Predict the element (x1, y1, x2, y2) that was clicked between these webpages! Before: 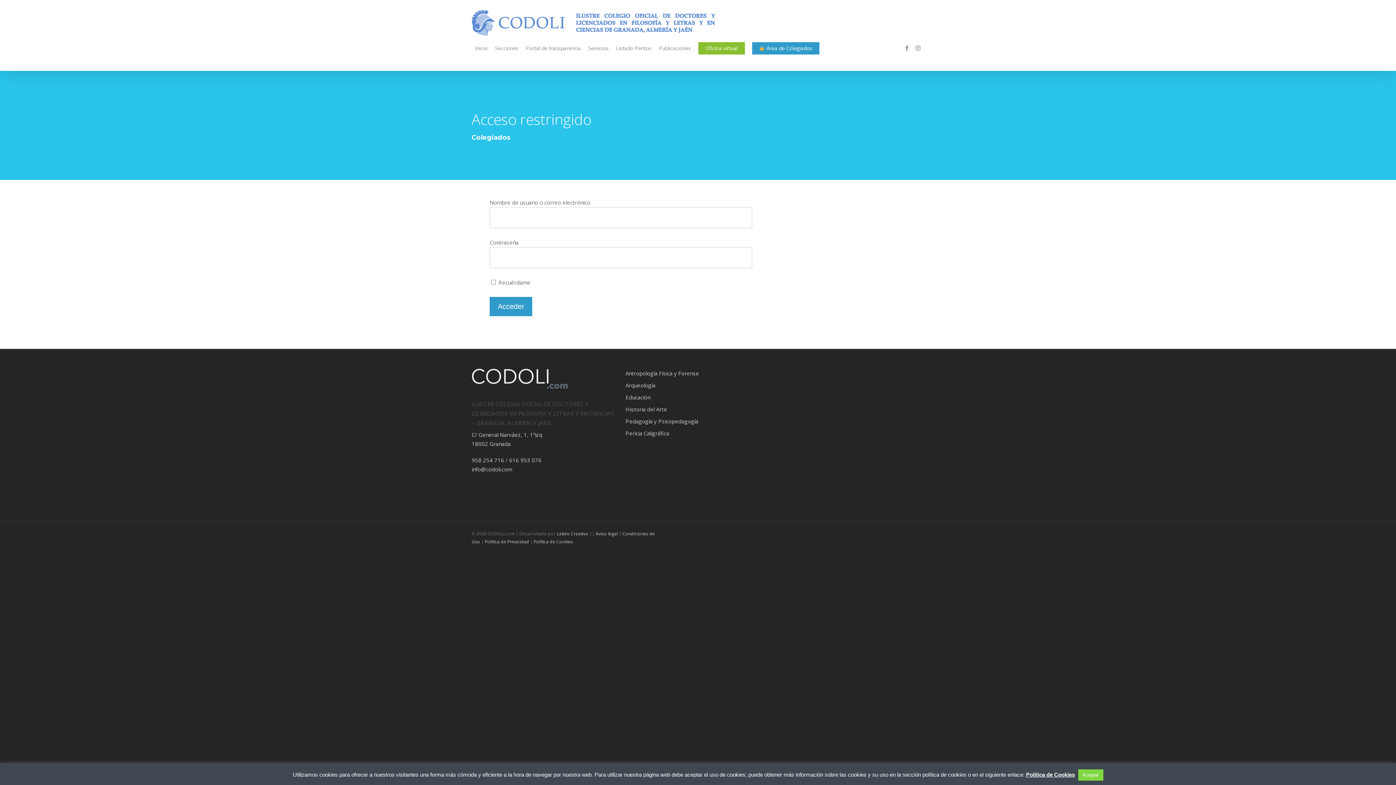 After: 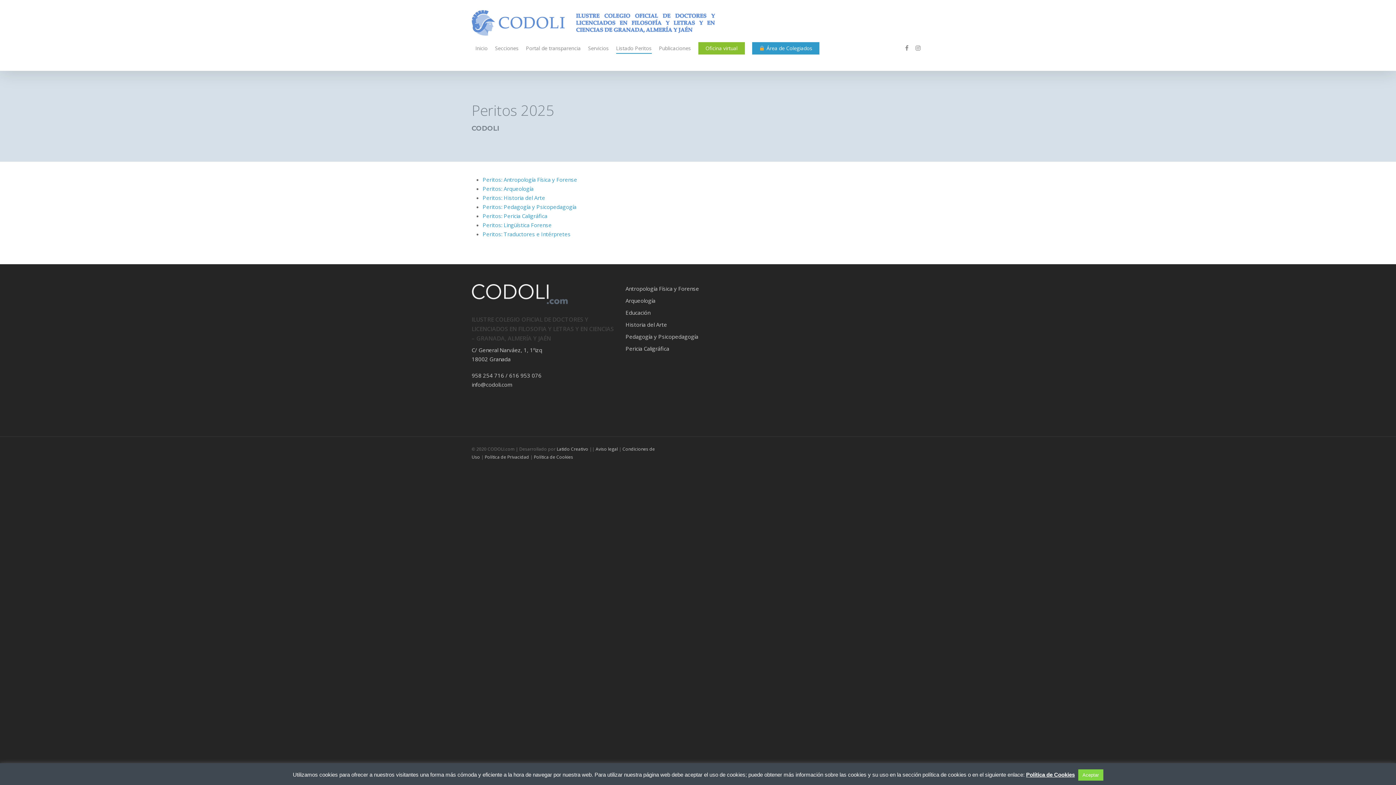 Action: label: Listado Peritos bbox: (616, 35, 651, 70)